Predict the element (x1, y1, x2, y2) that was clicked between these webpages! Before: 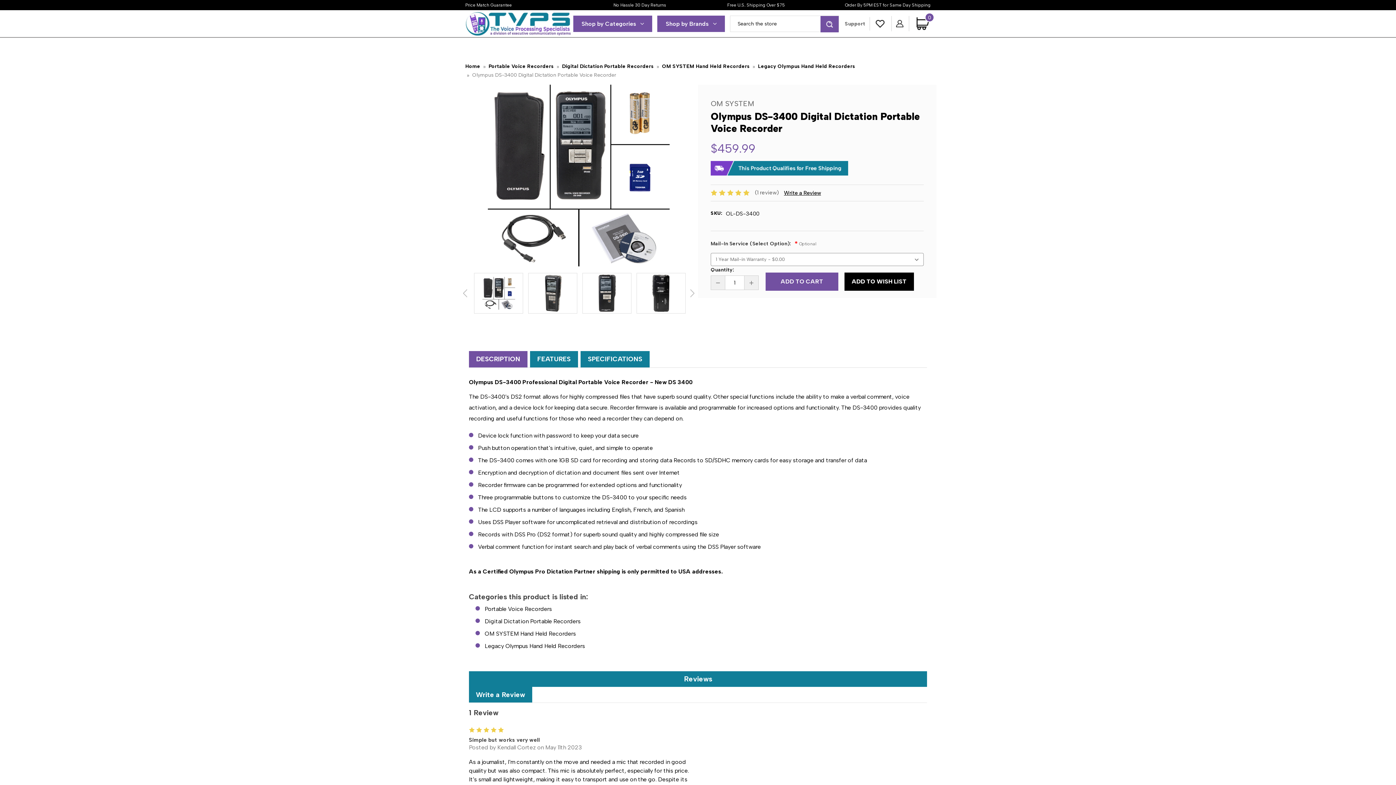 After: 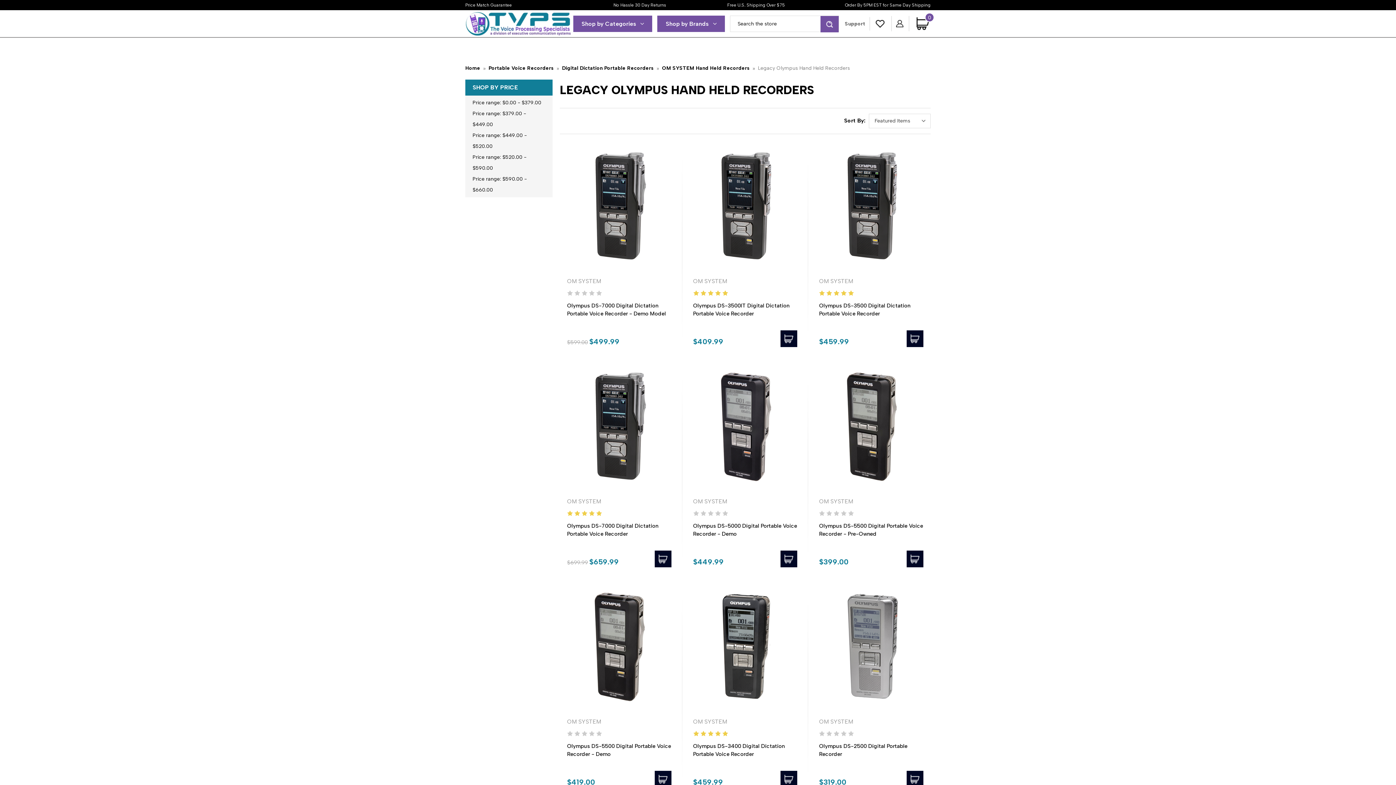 Action: label: Legacy Olympus Hand Held Recorders bbox: (484, 642, 585, 649)